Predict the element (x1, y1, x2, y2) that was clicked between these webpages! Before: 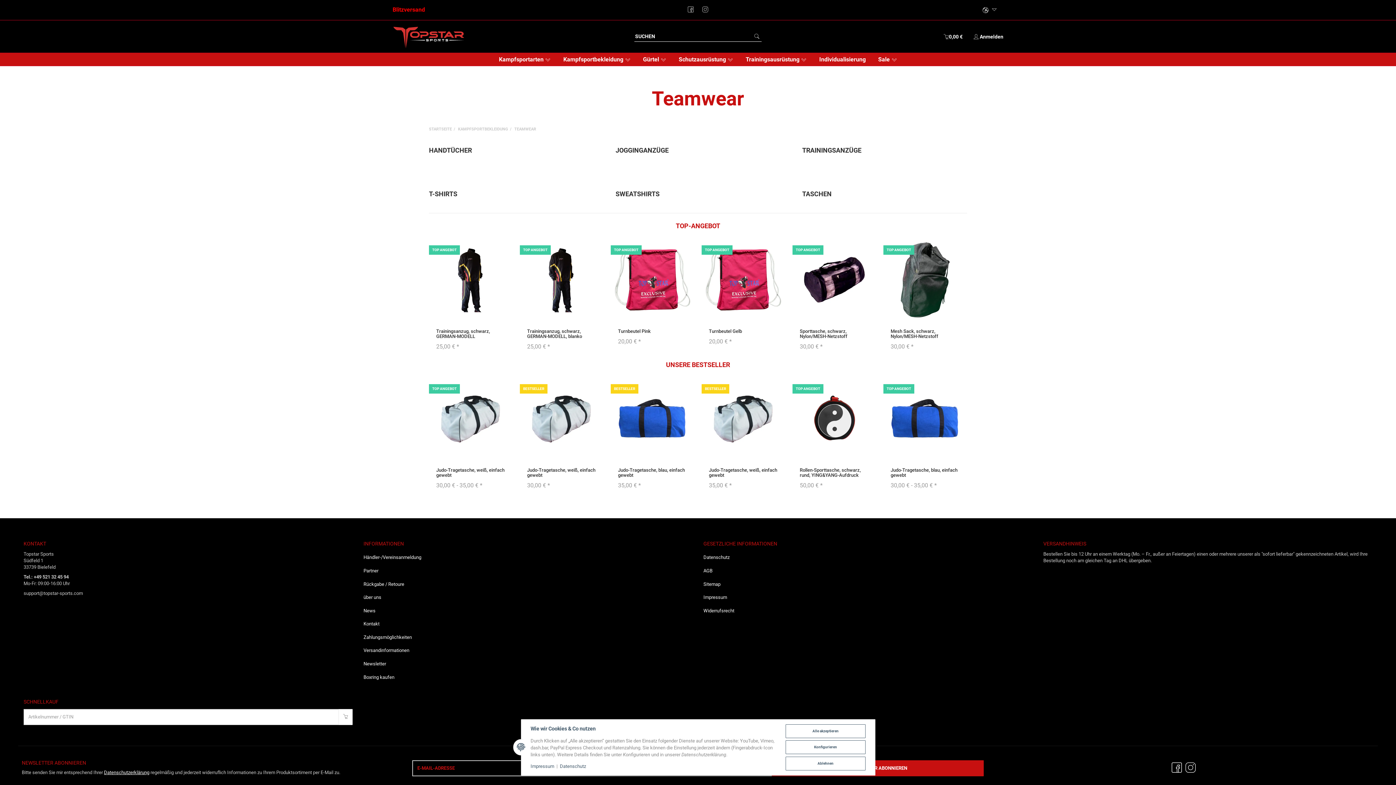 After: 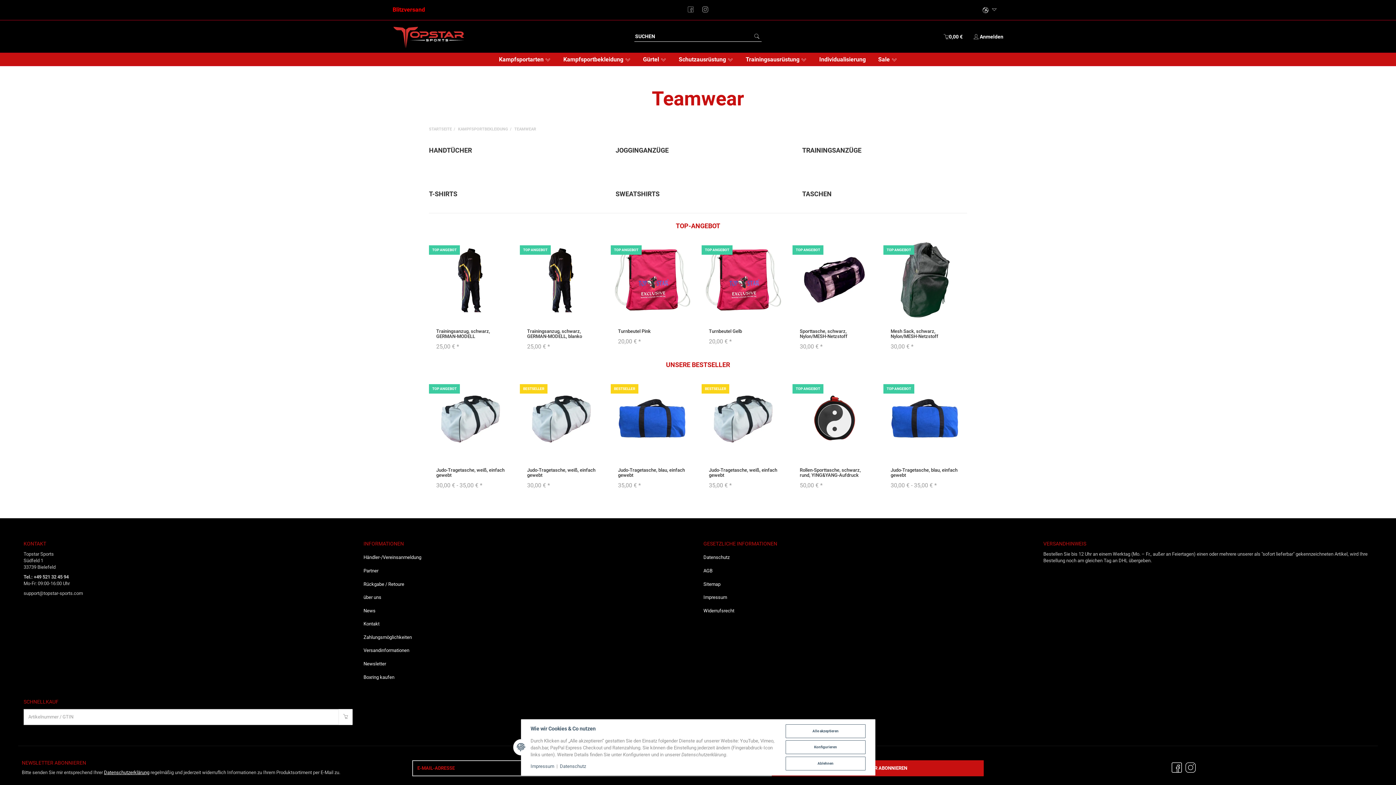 Action: bbox: (683, 3, 698, 16)